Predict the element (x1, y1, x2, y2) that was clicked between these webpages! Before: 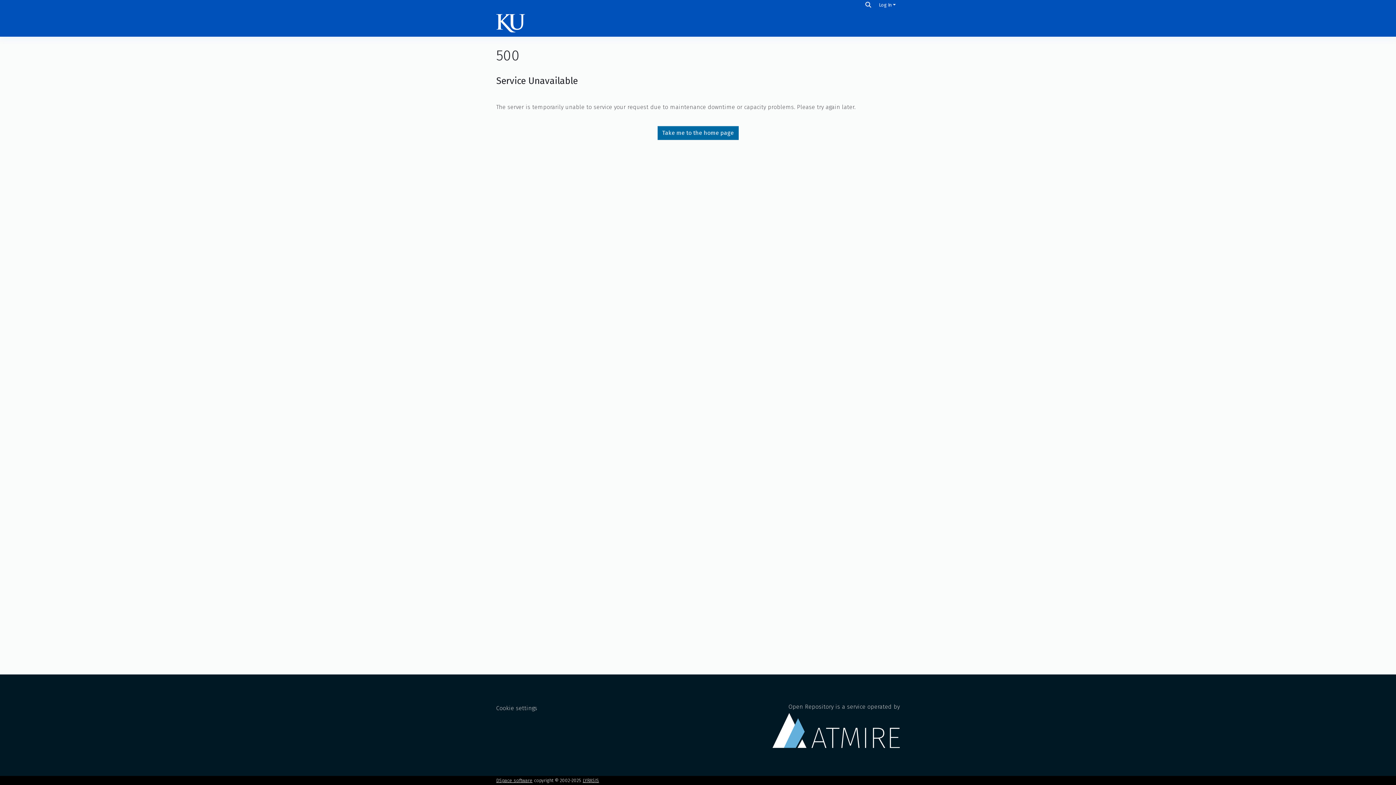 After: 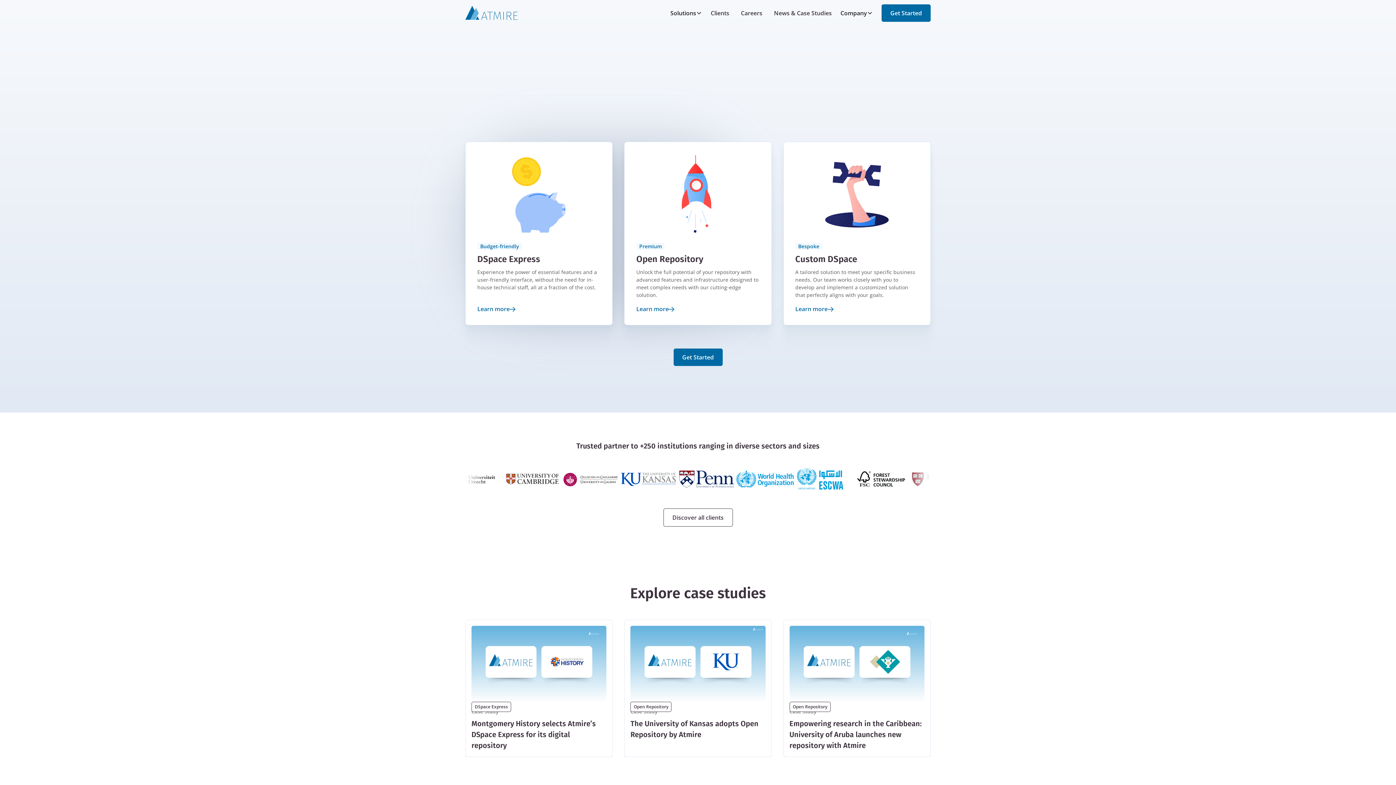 Action: label: Open Repository is a service operated by bbox: (772, 703, 900, 748)